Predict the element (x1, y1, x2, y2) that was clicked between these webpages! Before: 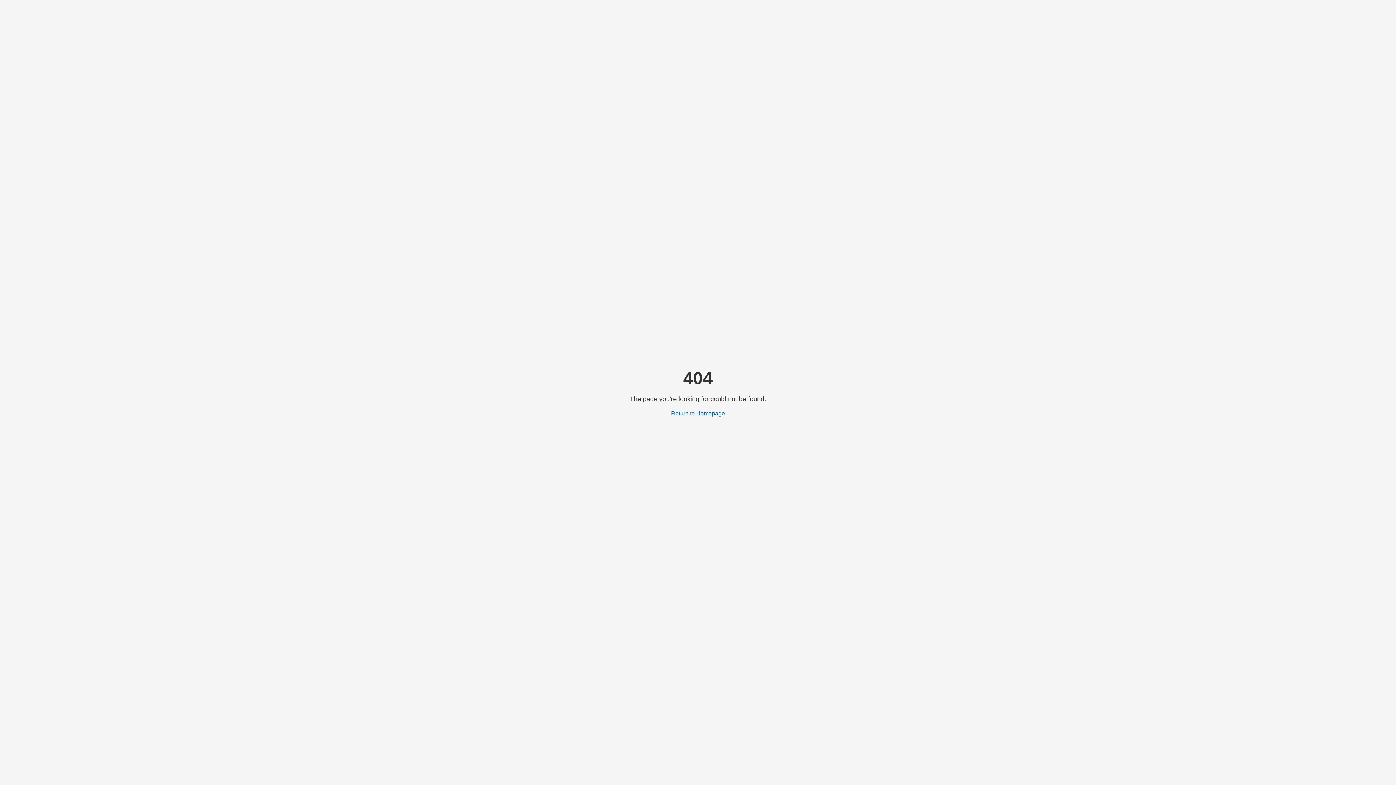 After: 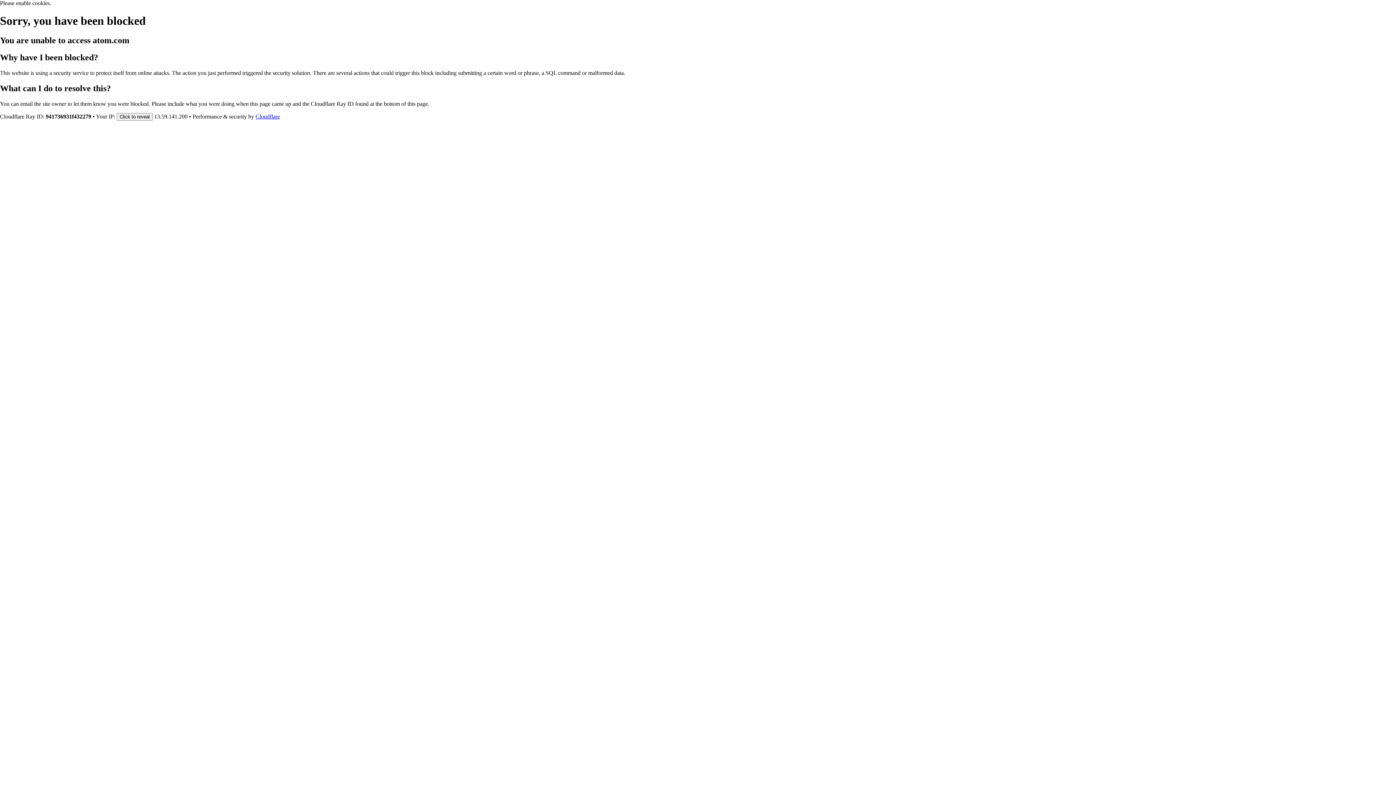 Action: label: Return to Homepage bbox: (671, 410, 725, 416)